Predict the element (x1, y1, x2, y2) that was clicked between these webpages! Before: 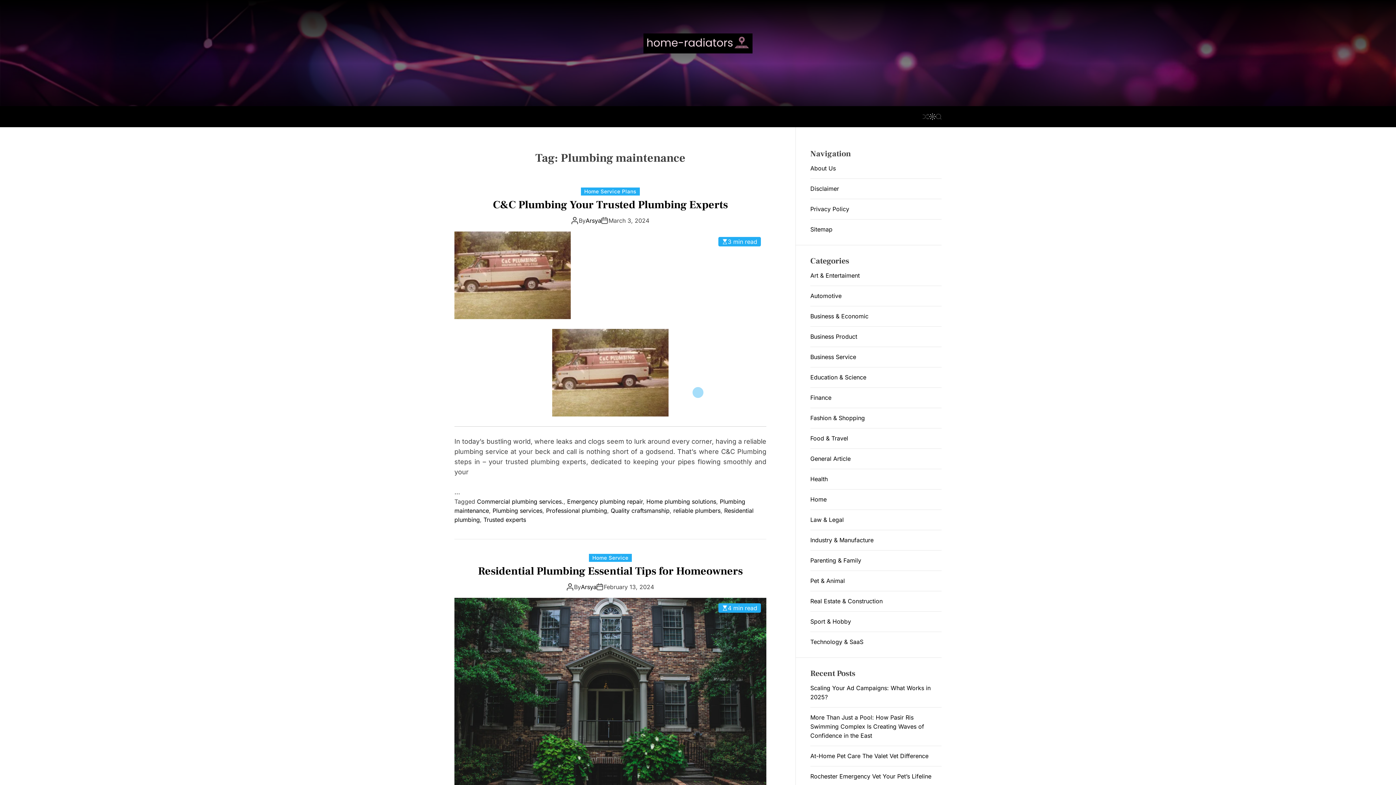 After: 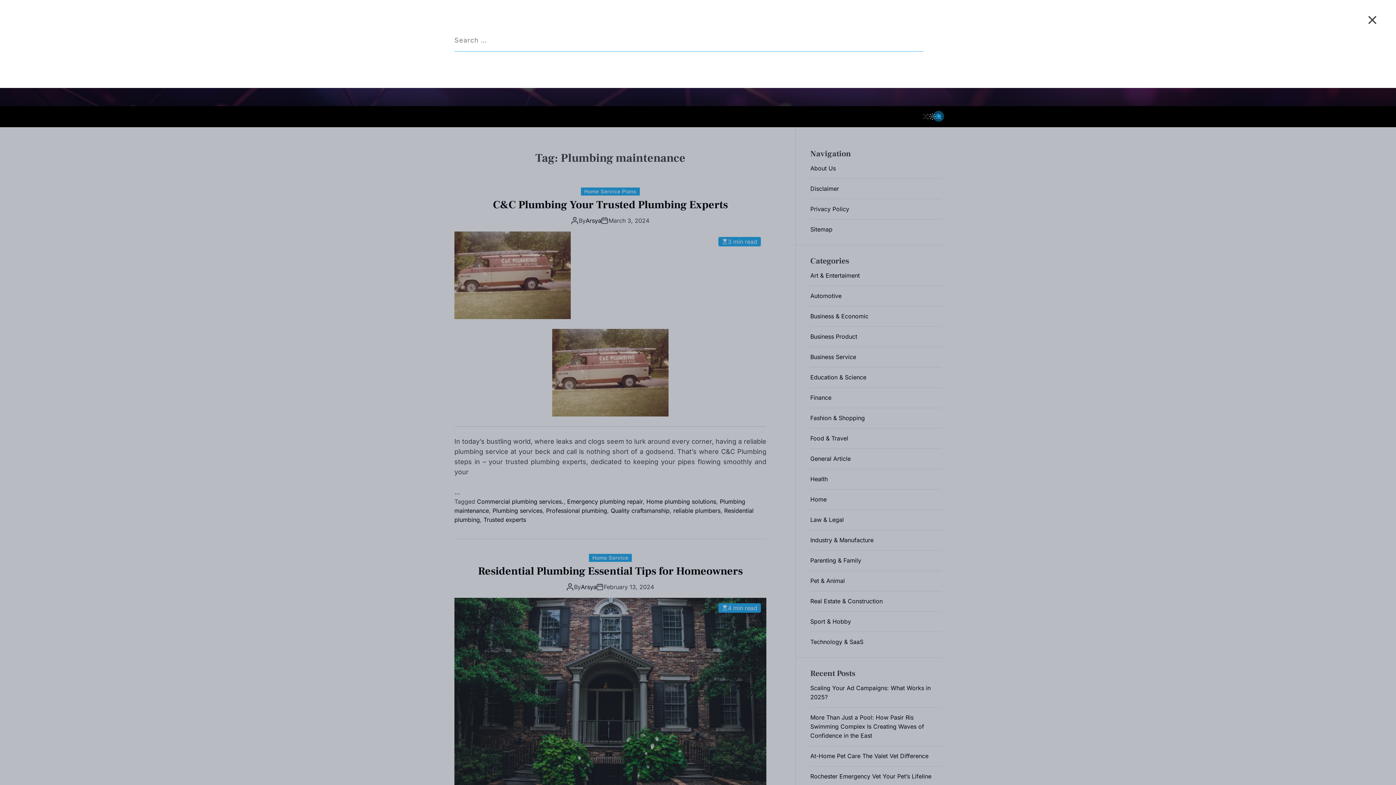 Action: label: SEARCH bbox: (936, 113, 941, 119)